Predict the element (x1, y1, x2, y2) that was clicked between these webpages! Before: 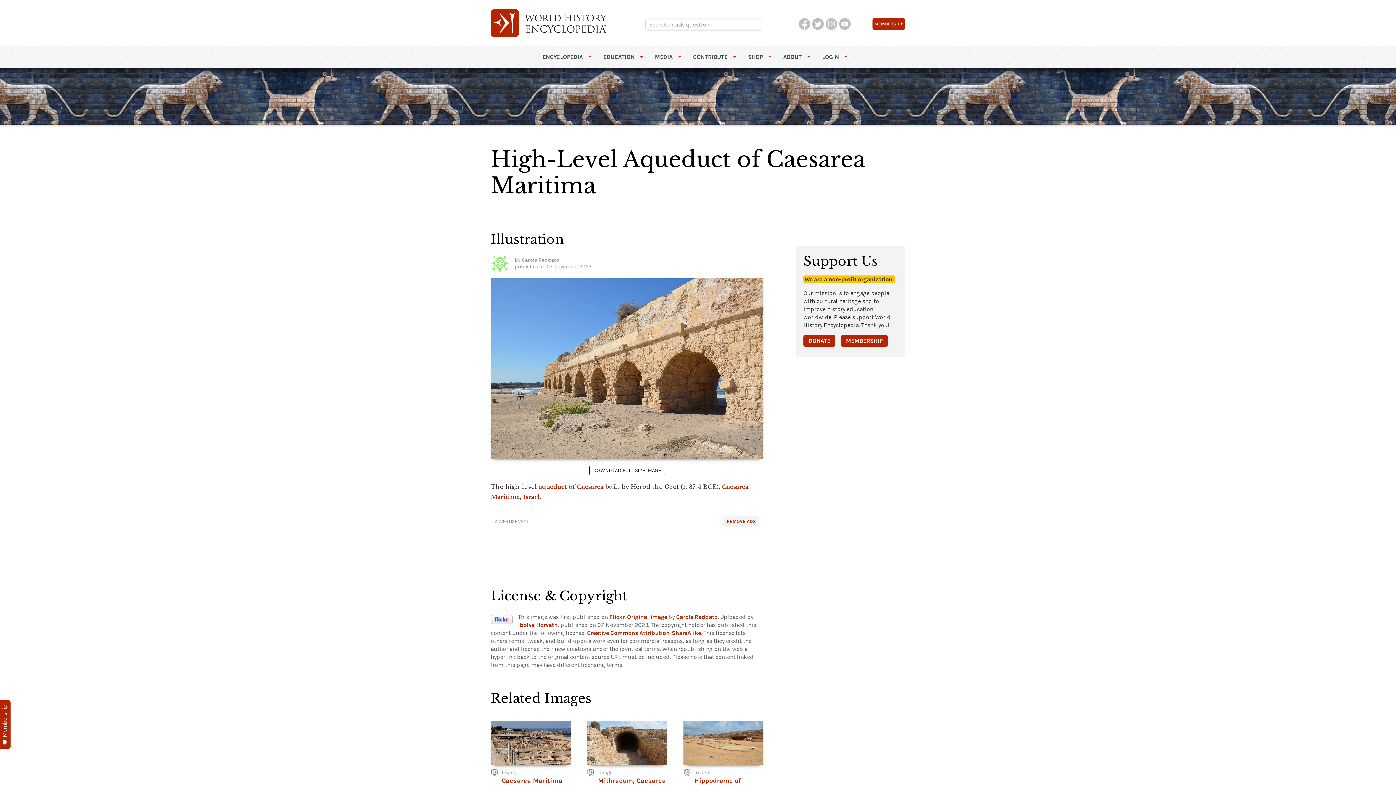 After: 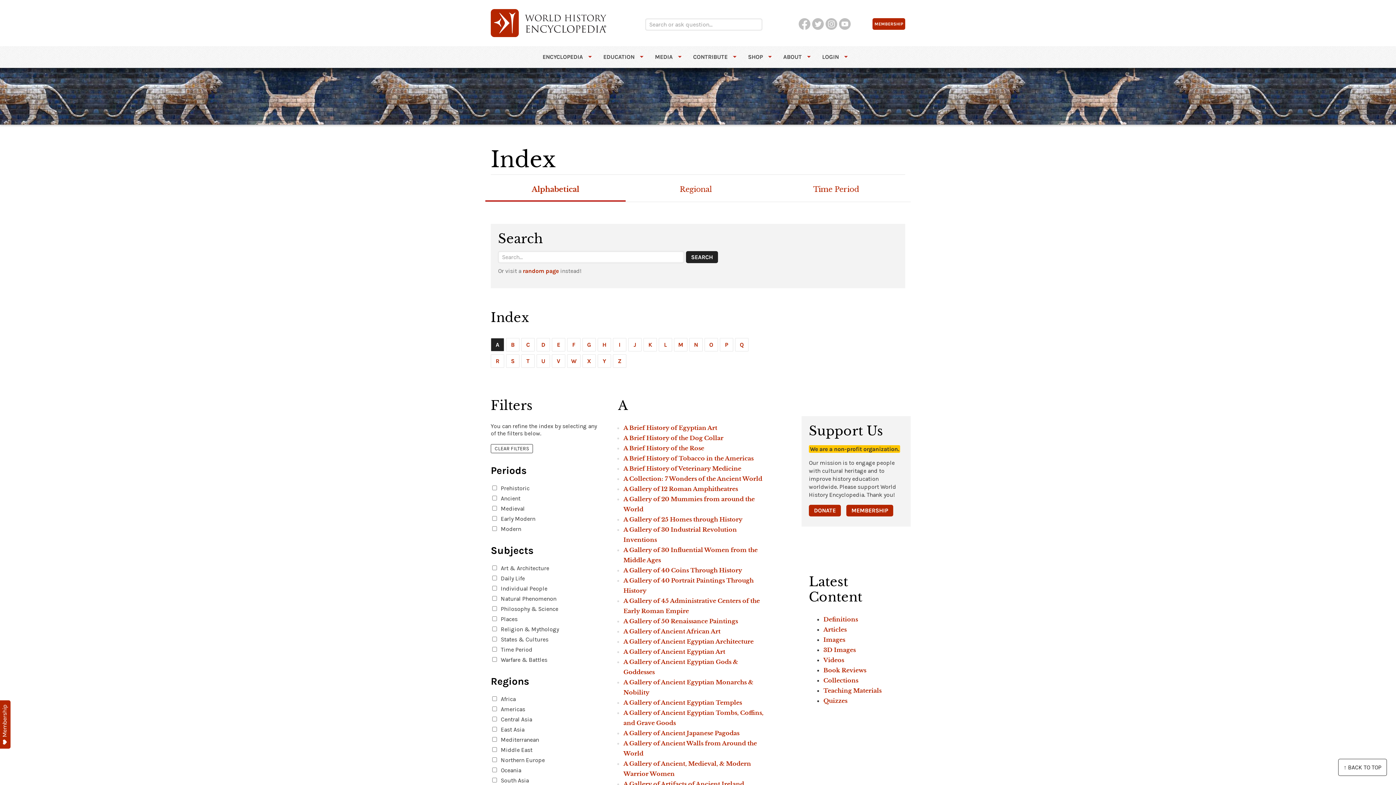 Action: bbox: (542, 46, 597, 67) label: ENCYCLOPEDIA